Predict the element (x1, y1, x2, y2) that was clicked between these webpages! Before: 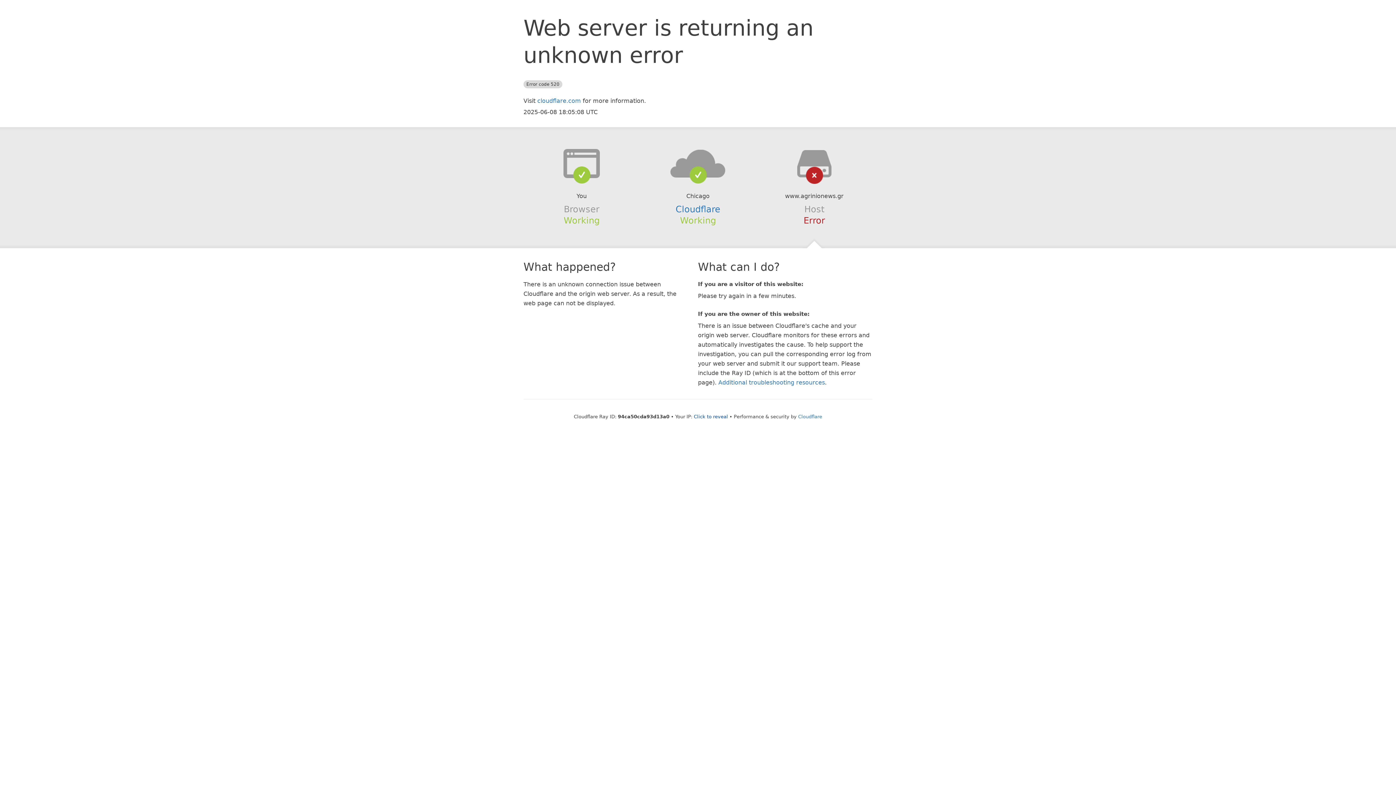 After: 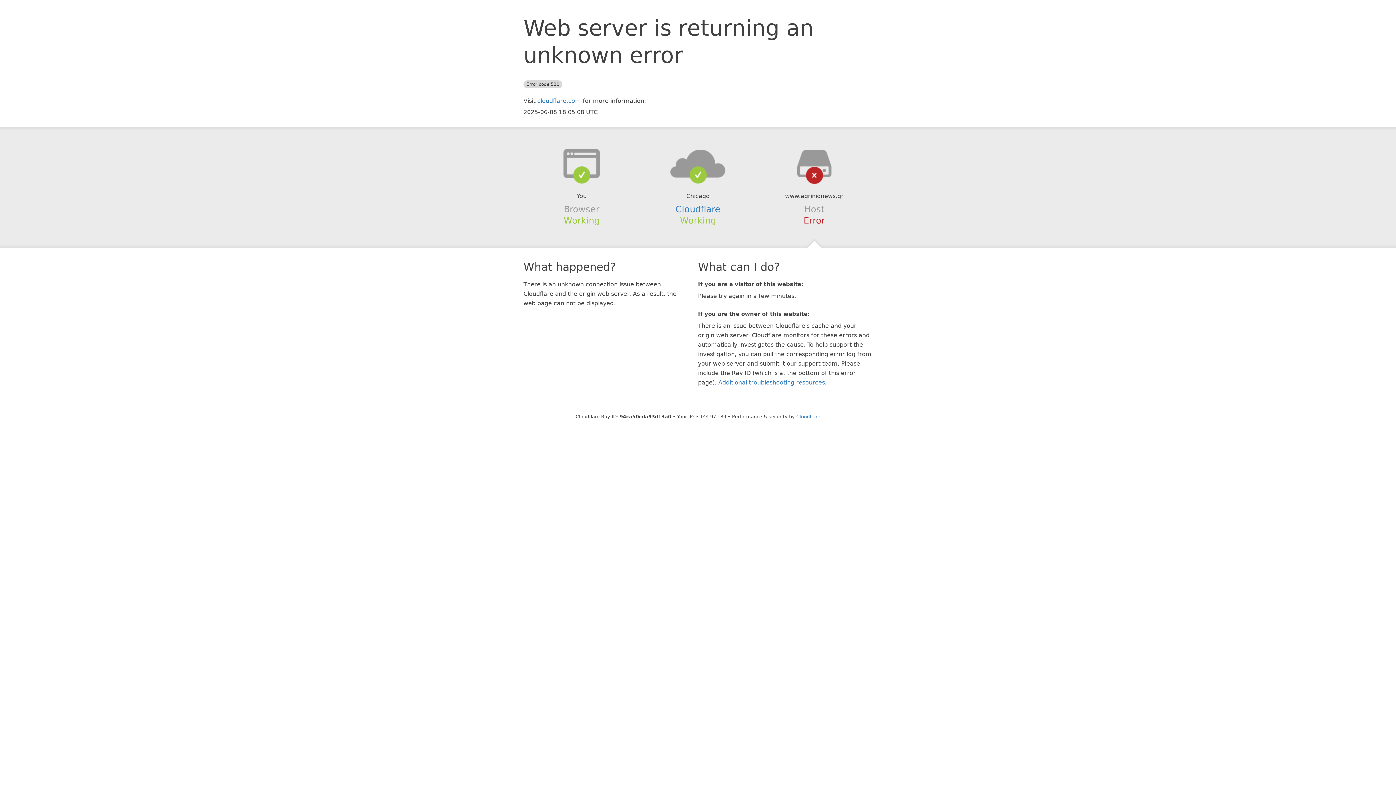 Action: label: Click to reveal bbox: (694, 414, 728, 419)